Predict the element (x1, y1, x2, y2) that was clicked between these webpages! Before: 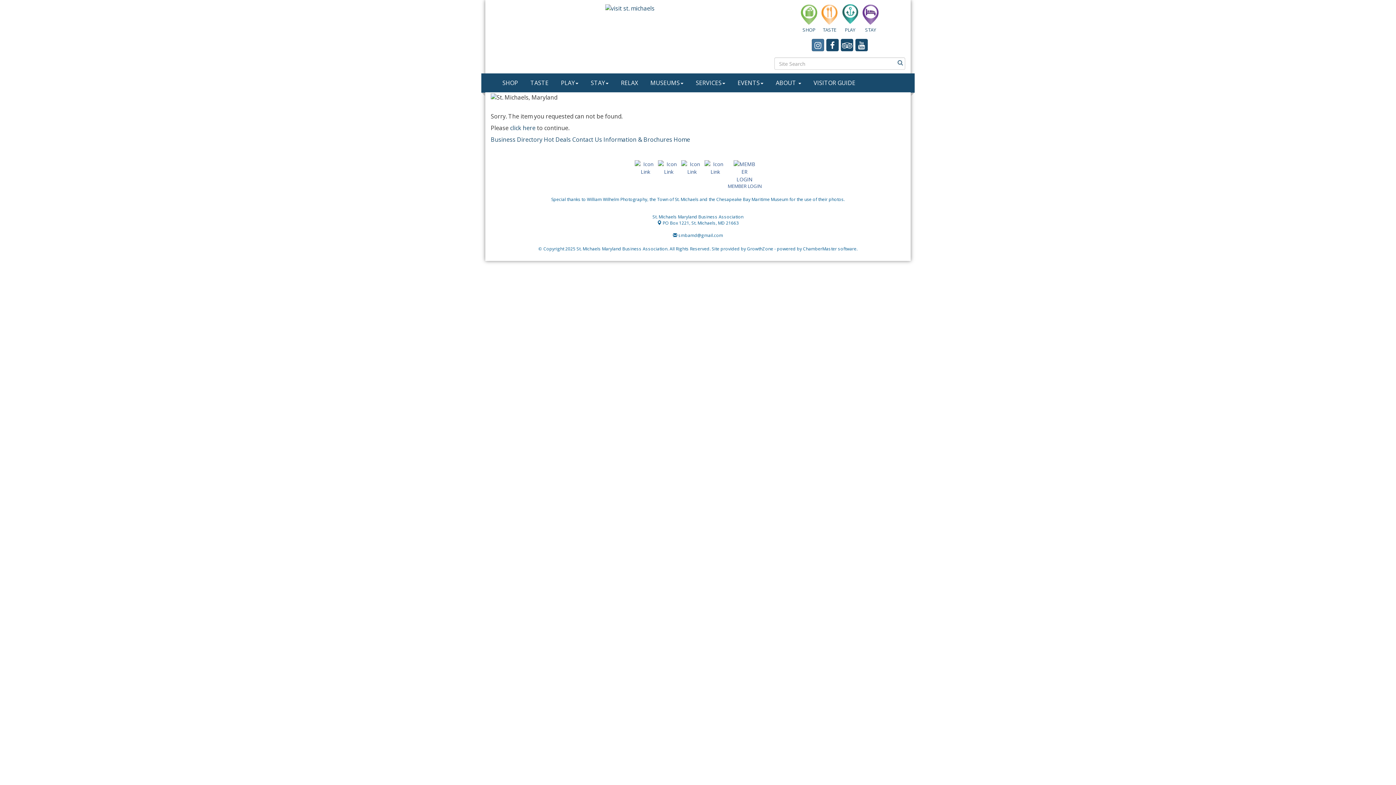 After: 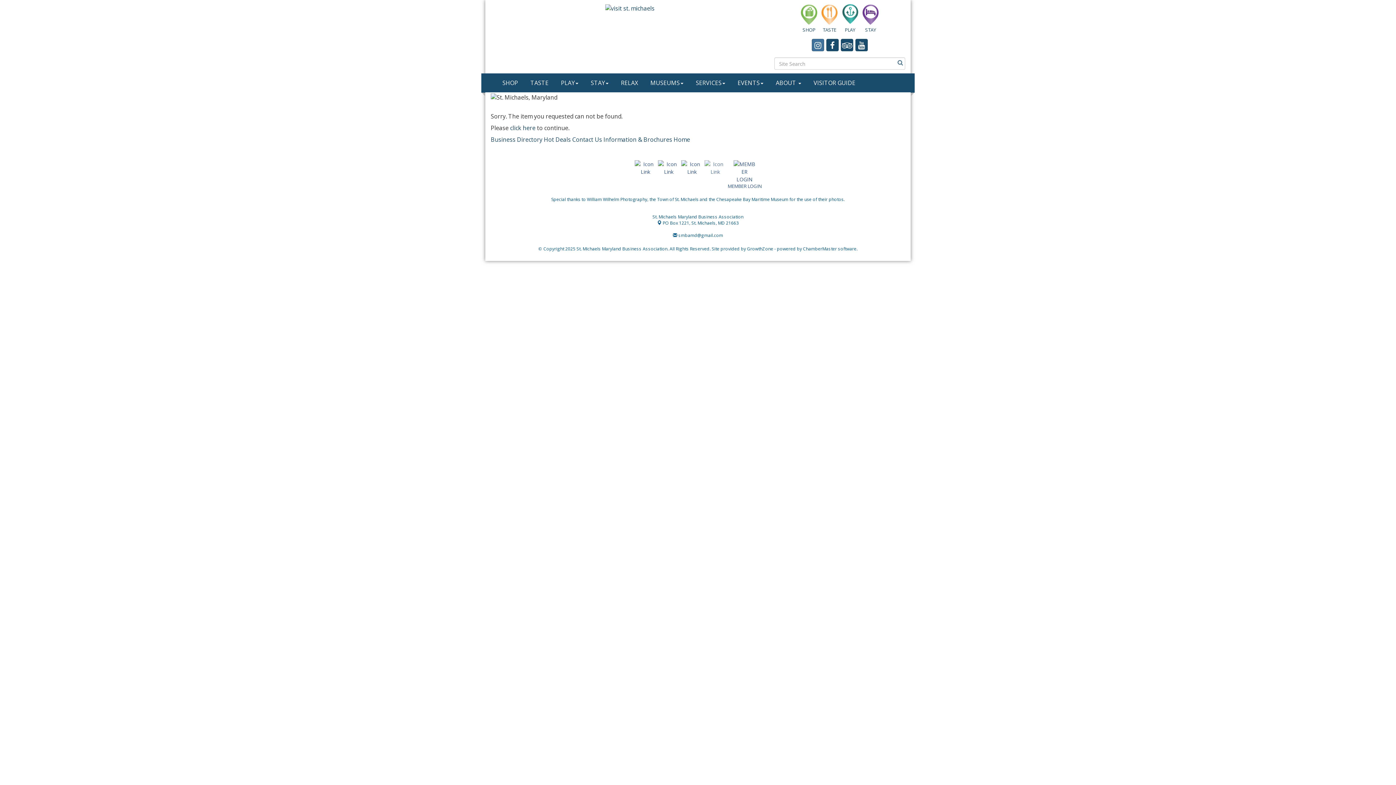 Action: bbox: (704, 160, 726, 175)